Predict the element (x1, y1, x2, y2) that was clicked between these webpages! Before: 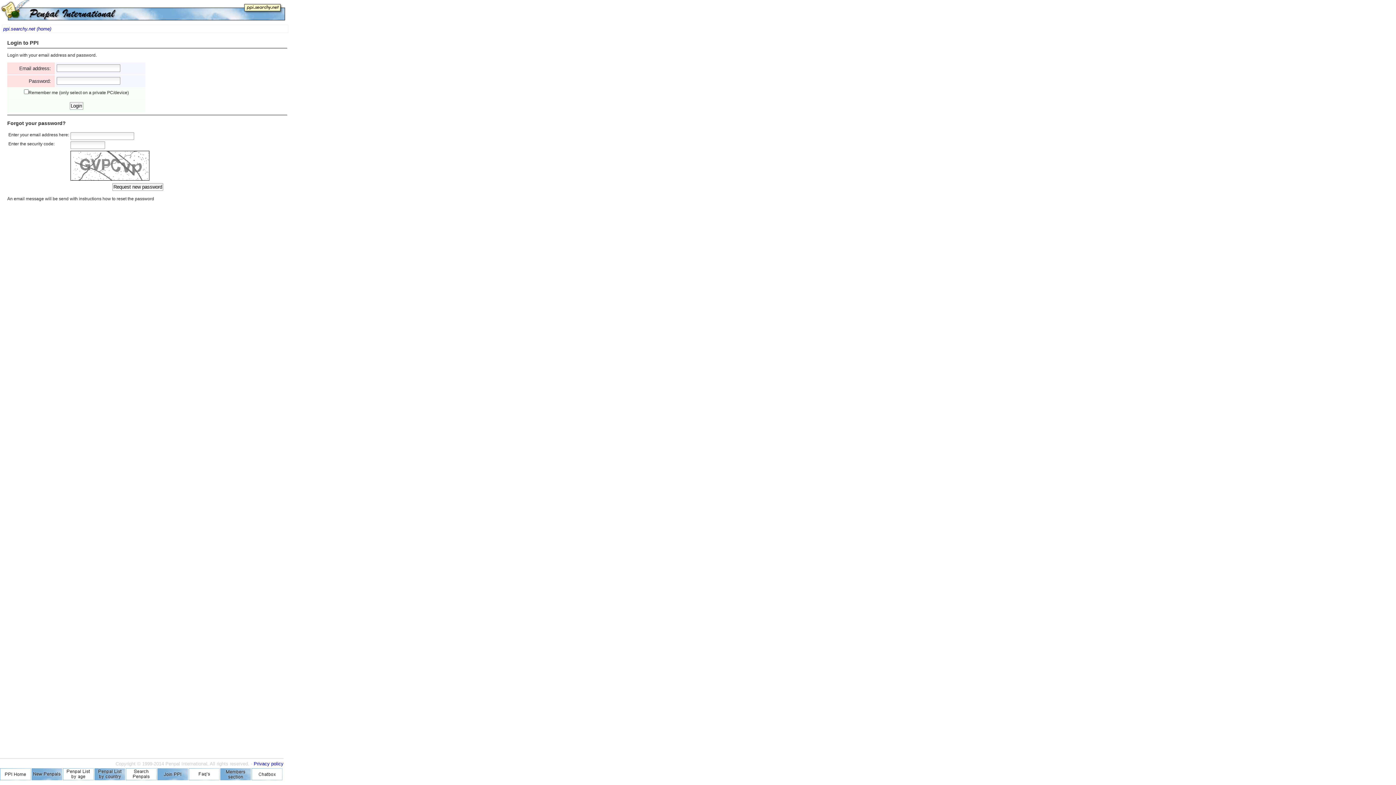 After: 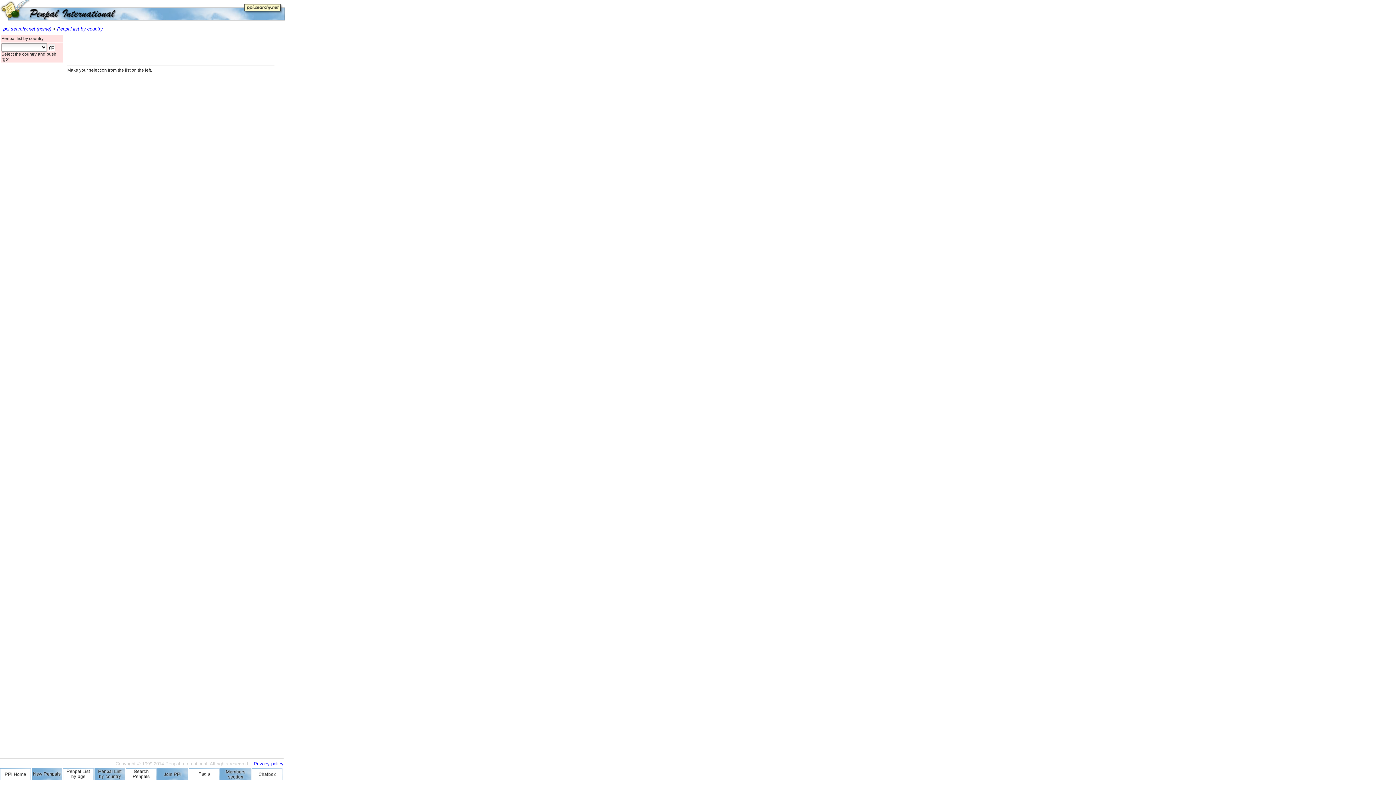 Action: bbox: (94, 776, 125, 781)